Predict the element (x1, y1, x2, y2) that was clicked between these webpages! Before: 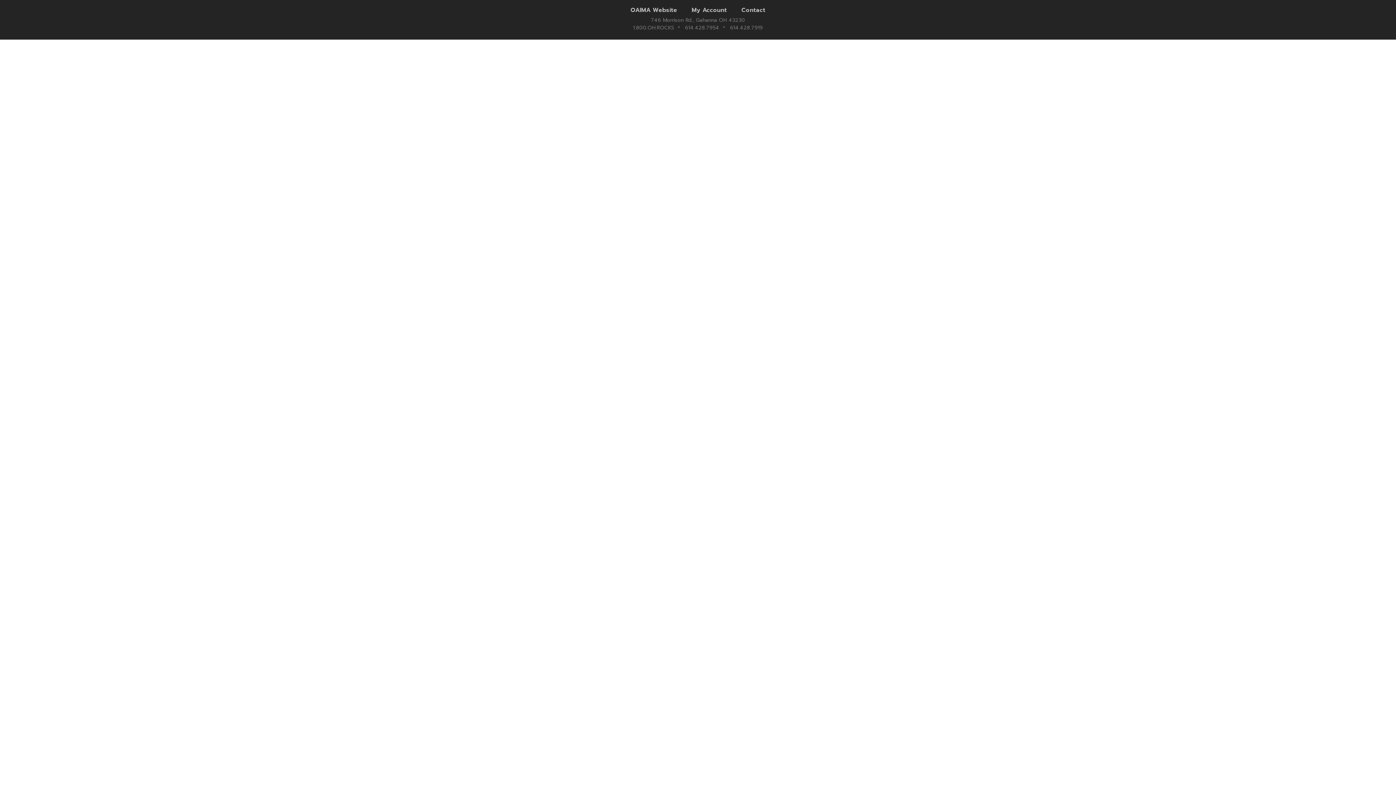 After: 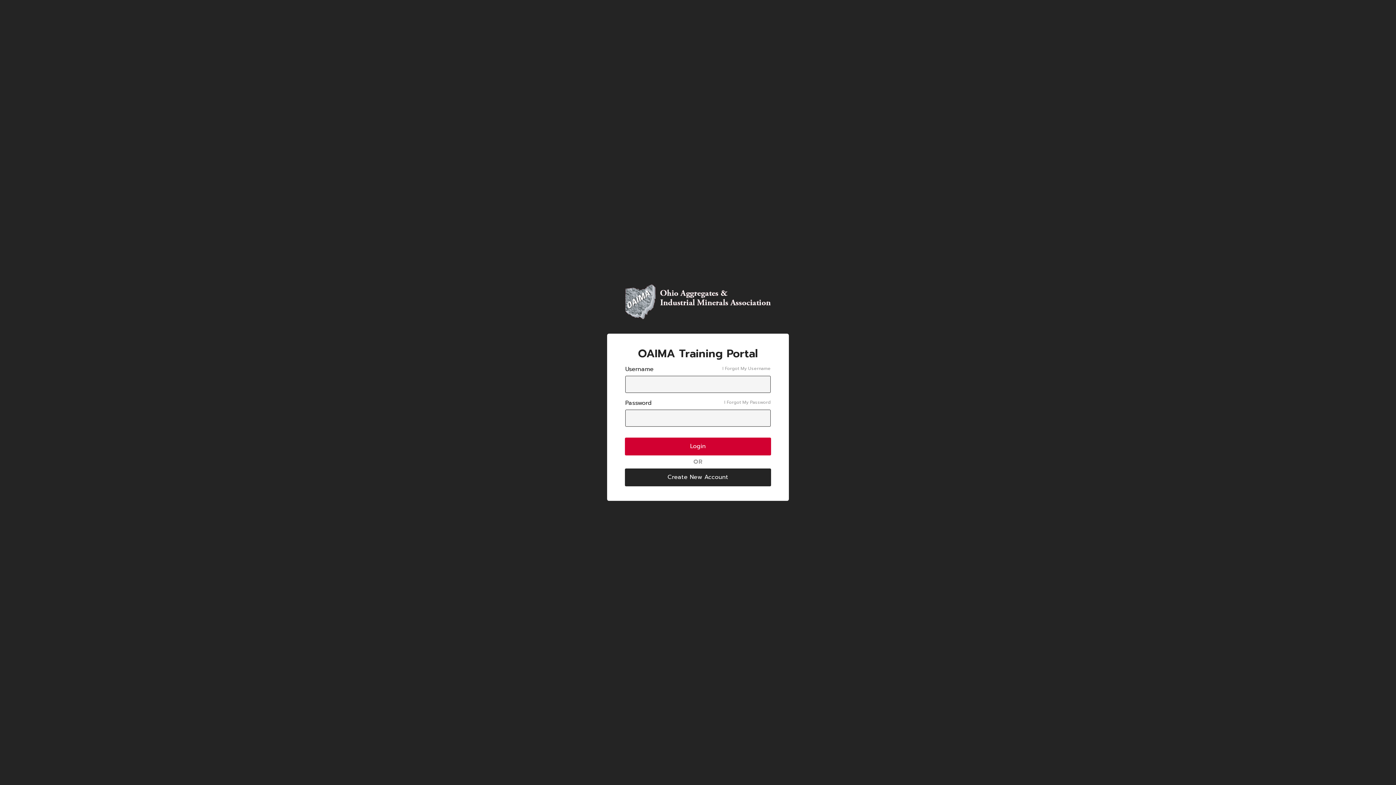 Action: label: Contact bbox: (734, 7, 772, 13)